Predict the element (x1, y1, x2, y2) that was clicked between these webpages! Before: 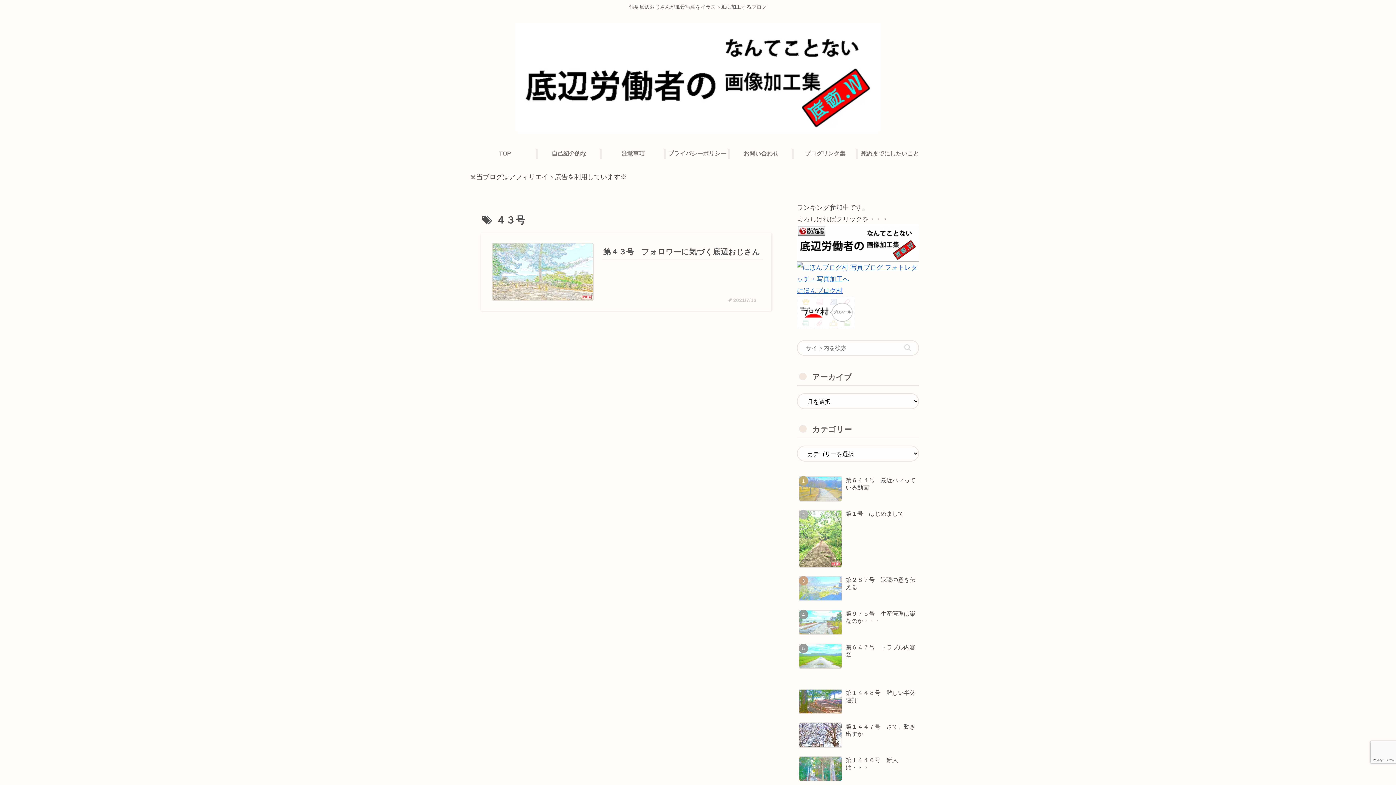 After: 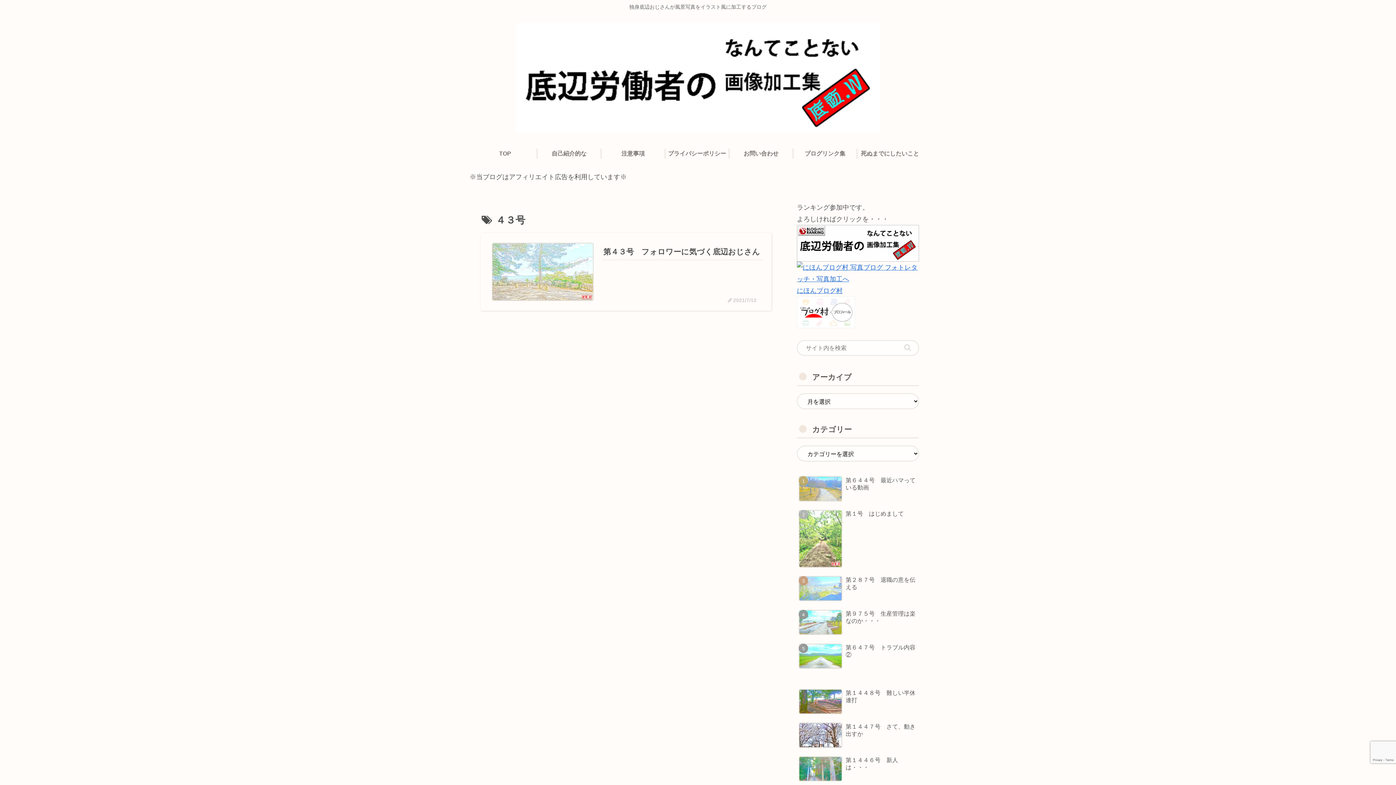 Action: bbox: (797, 239, 919, 246)